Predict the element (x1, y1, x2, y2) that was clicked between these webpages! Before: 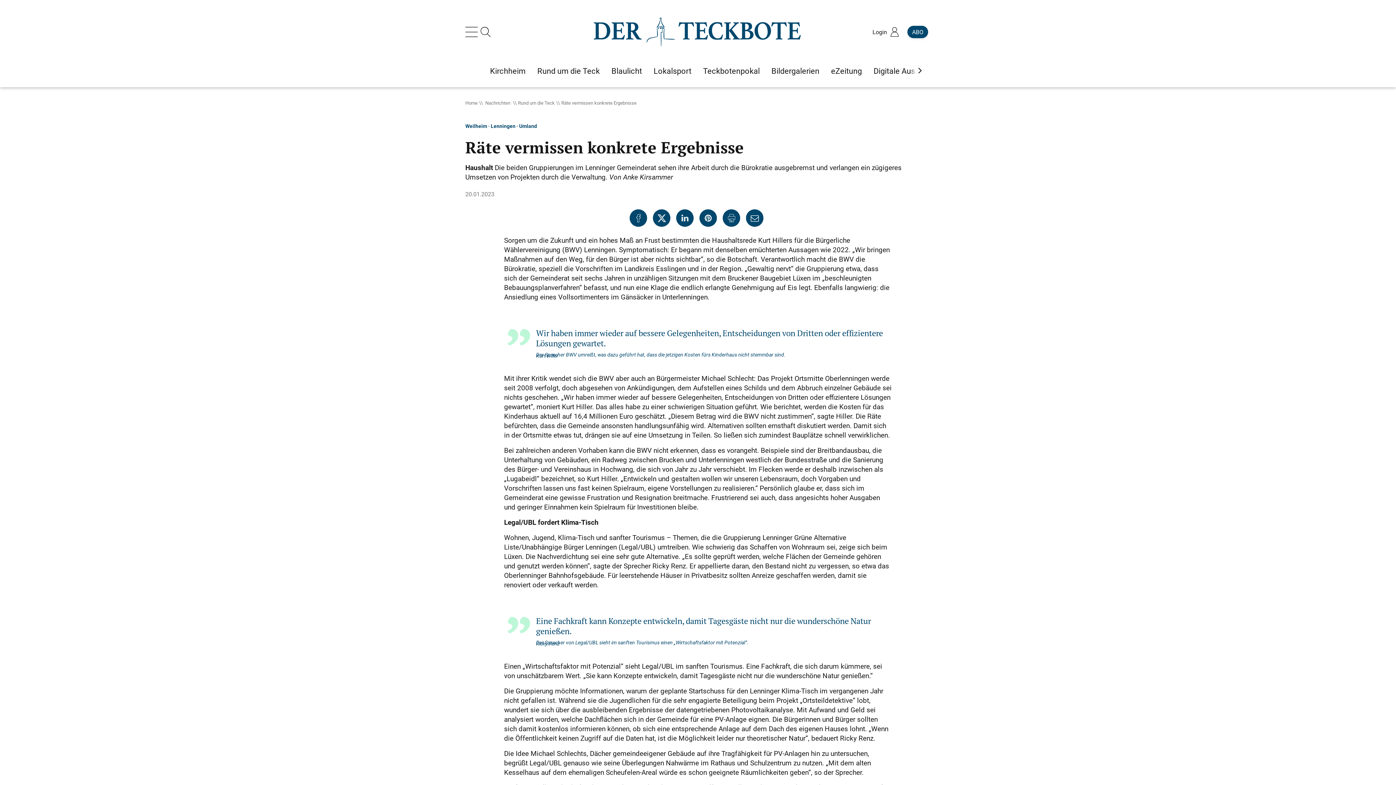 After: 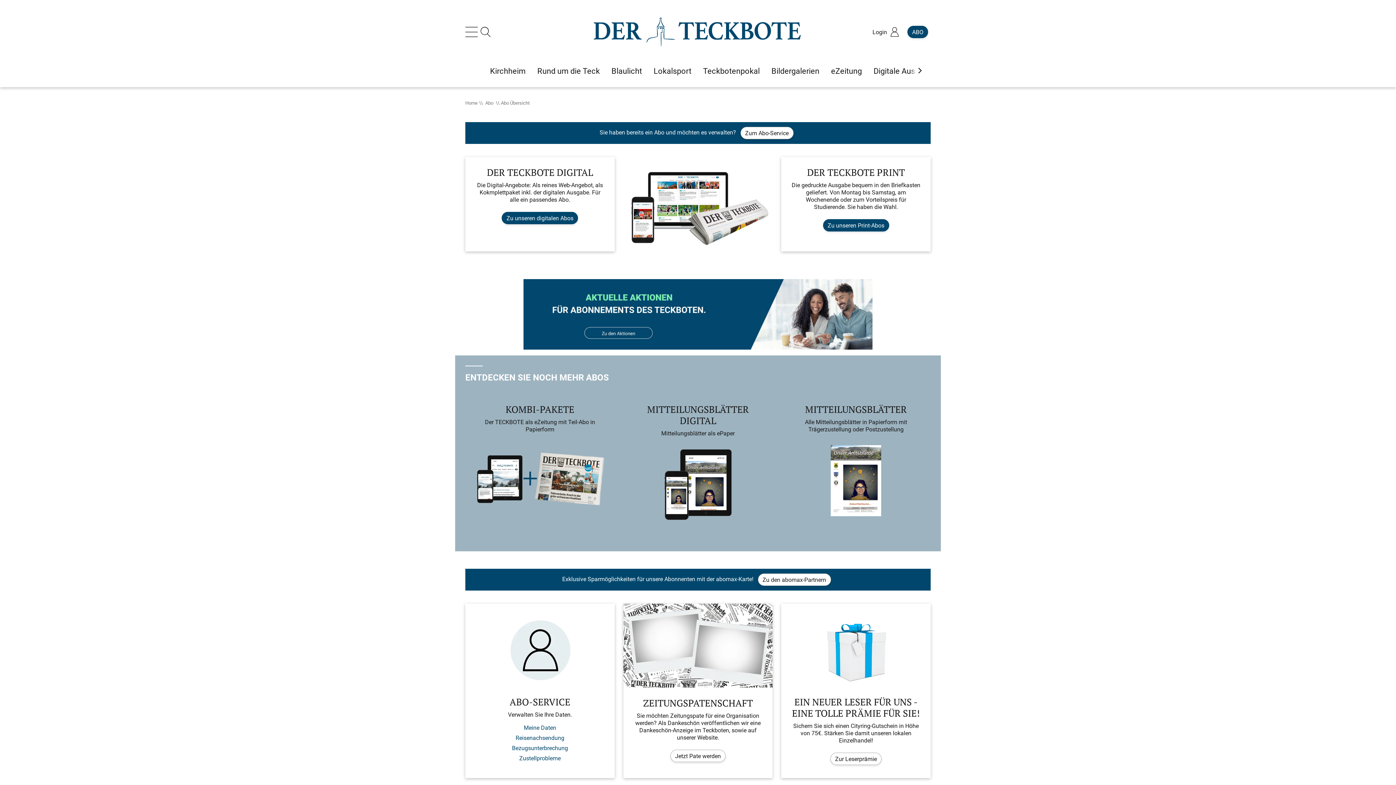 Action: bbox: (907, 25, 928, 38) label: ABO